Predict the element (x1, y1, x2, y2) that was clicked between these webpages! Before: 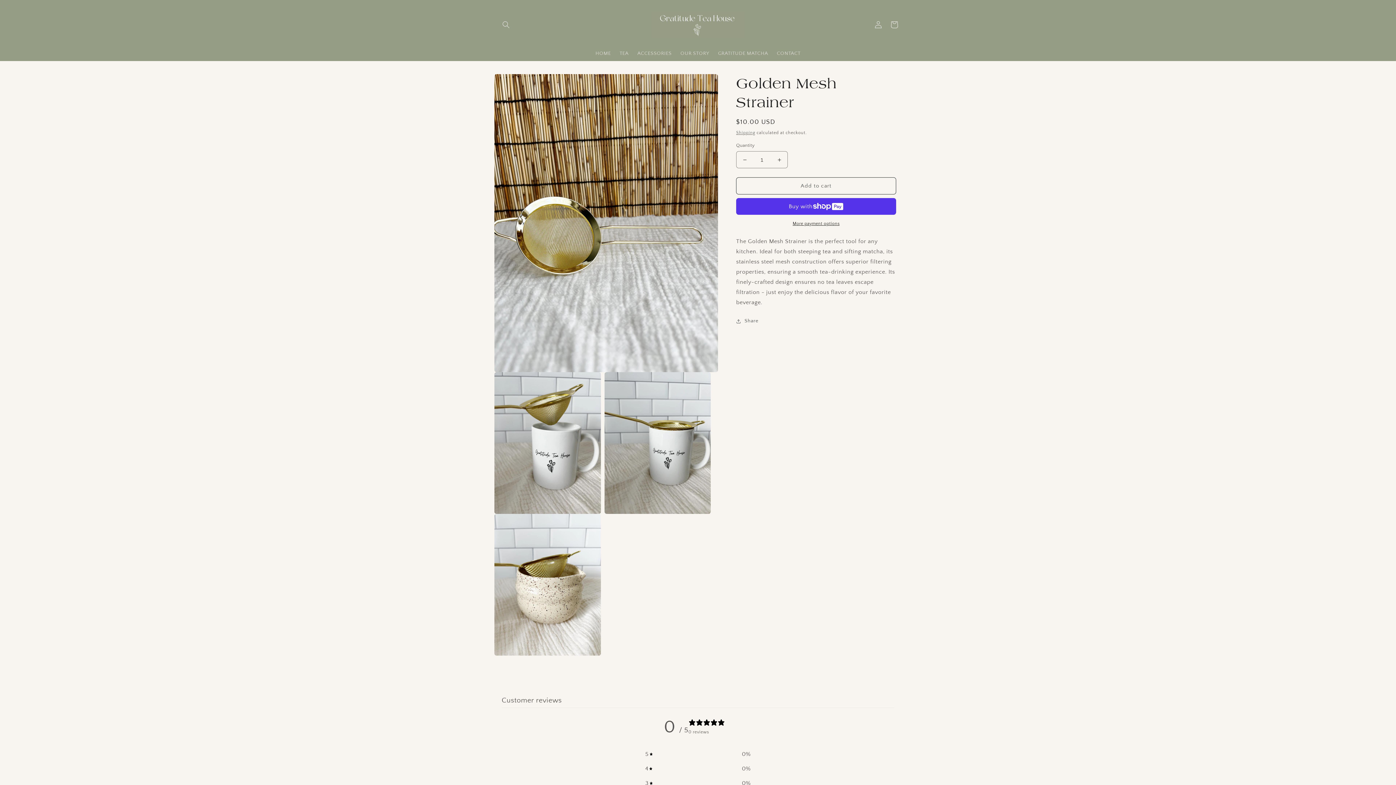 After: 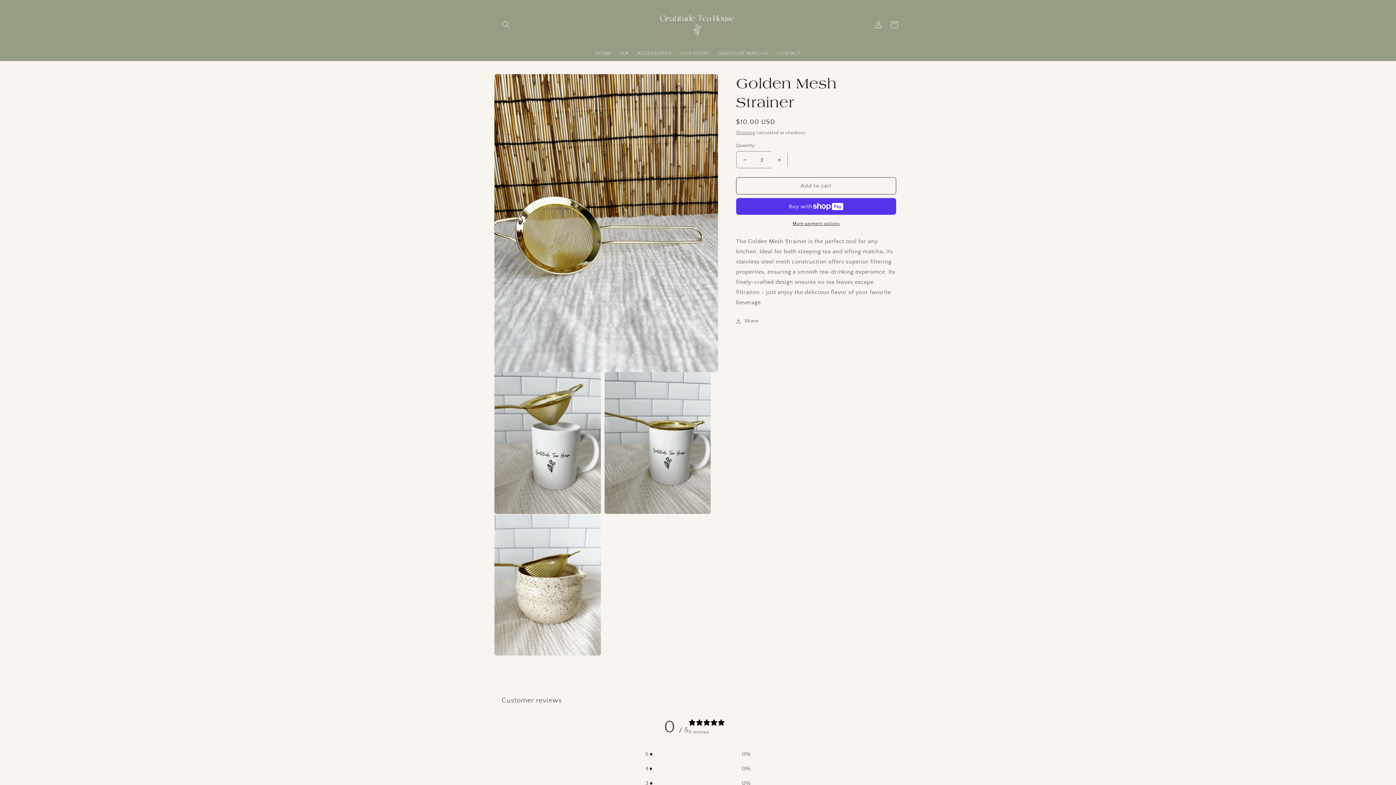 Action: bbox: (771, 151, 787, 168) label: Increase quantity for Golden Mesh Strainer